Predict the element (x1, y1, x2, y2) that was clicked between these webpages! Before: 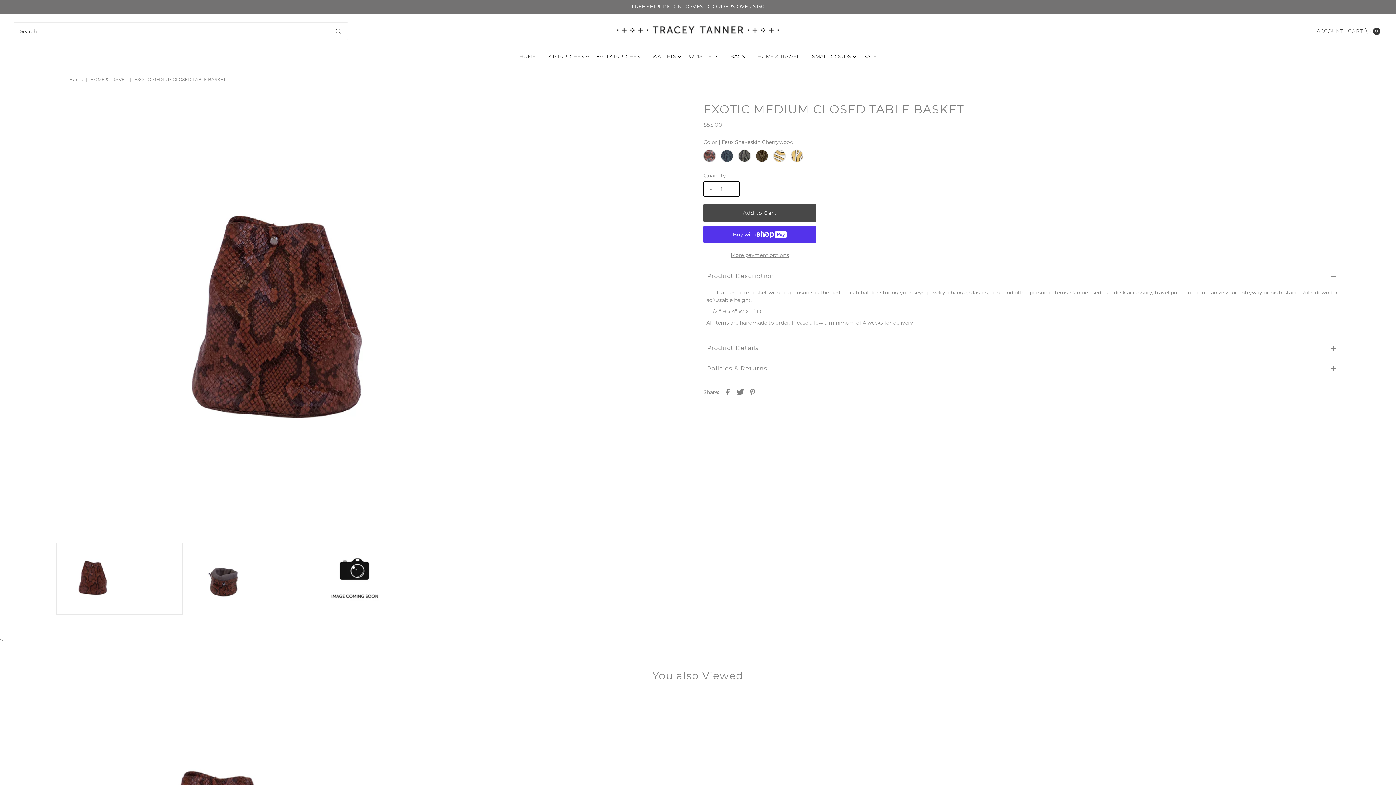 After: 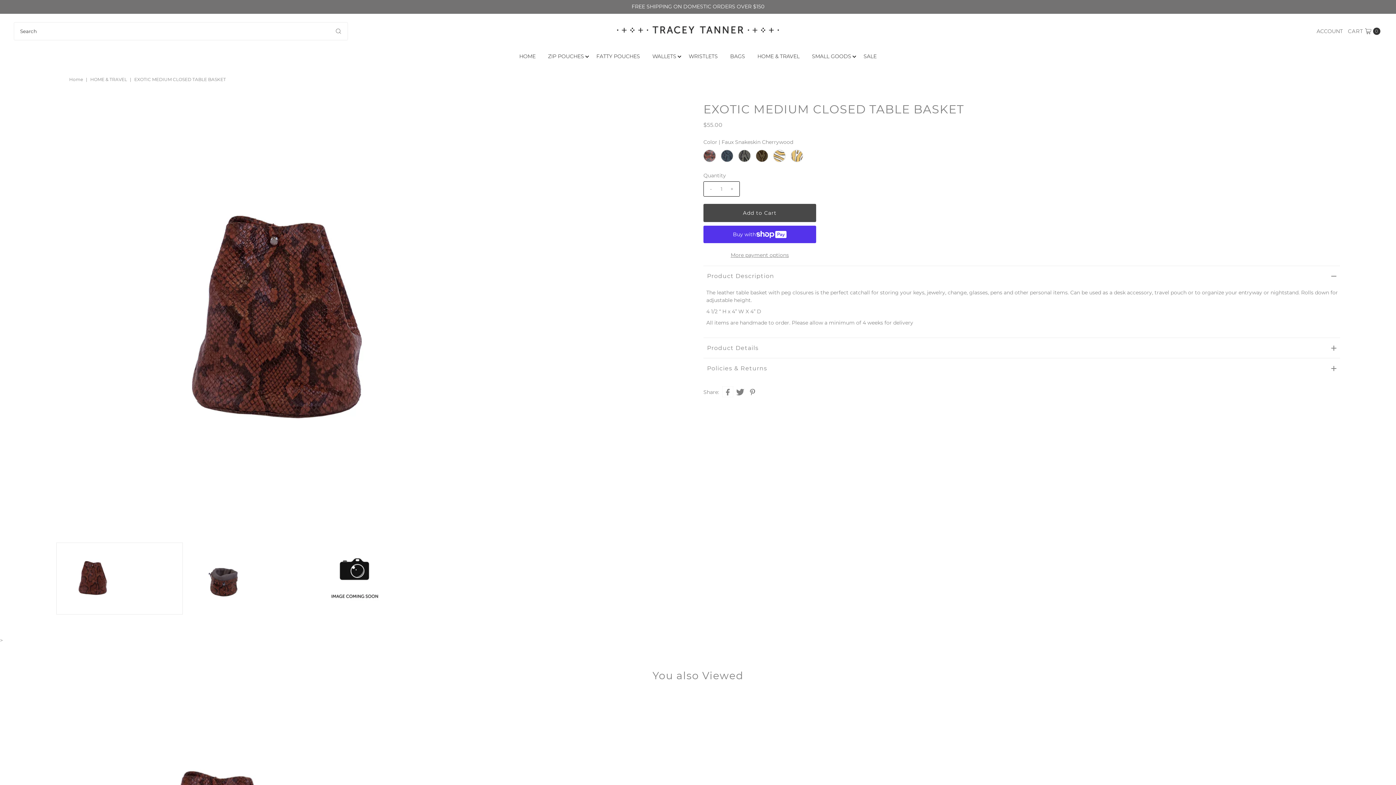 Action: bbox: (722, 386, 733, 397)